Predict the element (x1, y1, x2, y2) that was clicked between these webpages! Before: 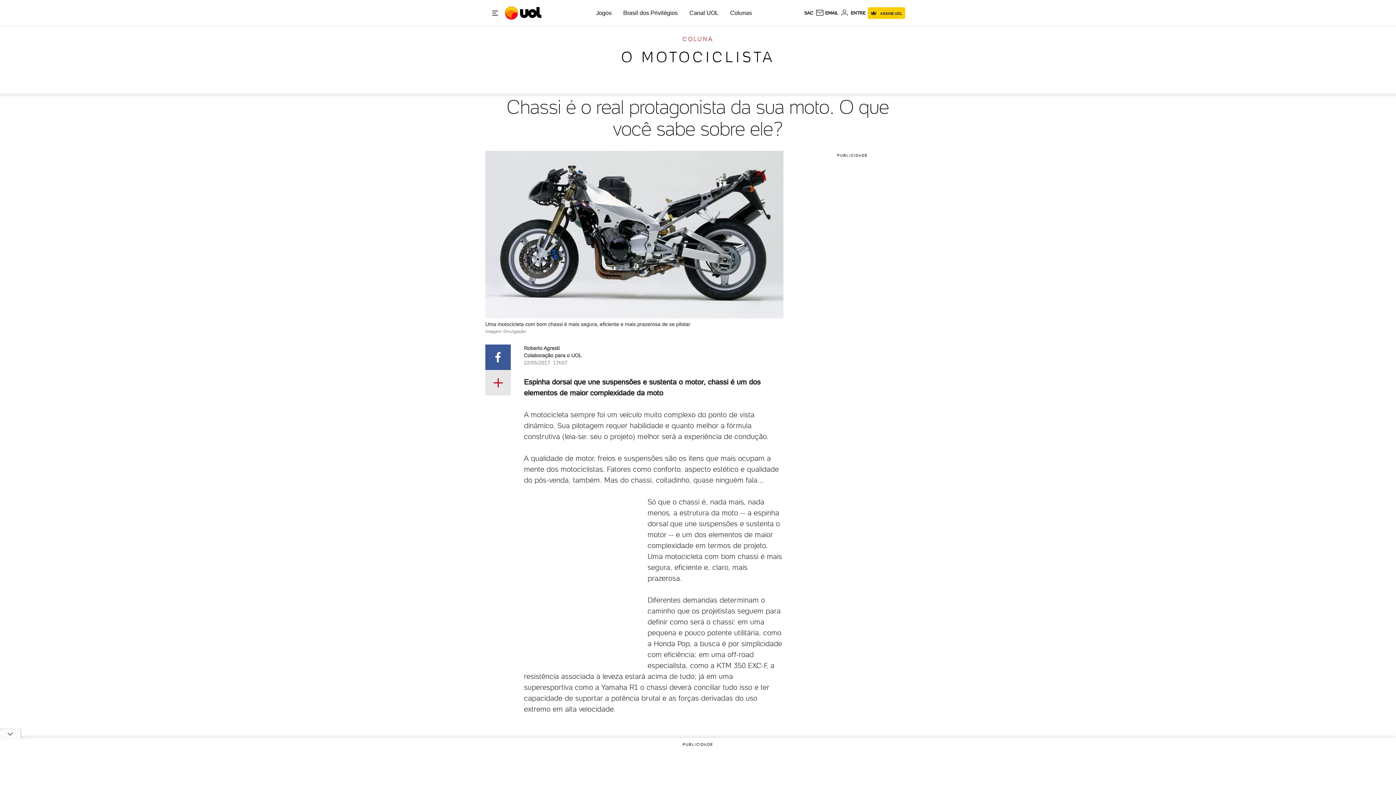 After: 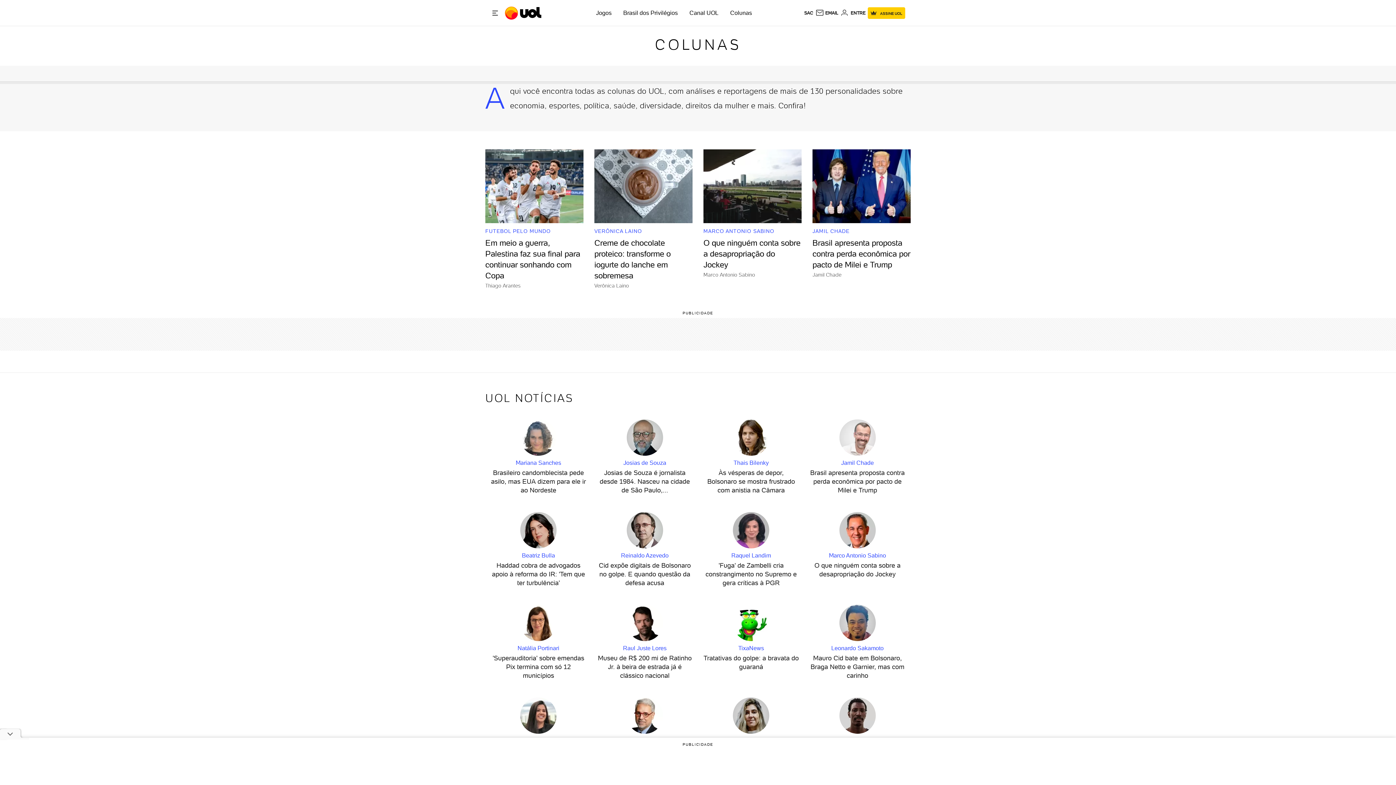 Action: label: Colunas bbox: (730, 9, 752, 16)